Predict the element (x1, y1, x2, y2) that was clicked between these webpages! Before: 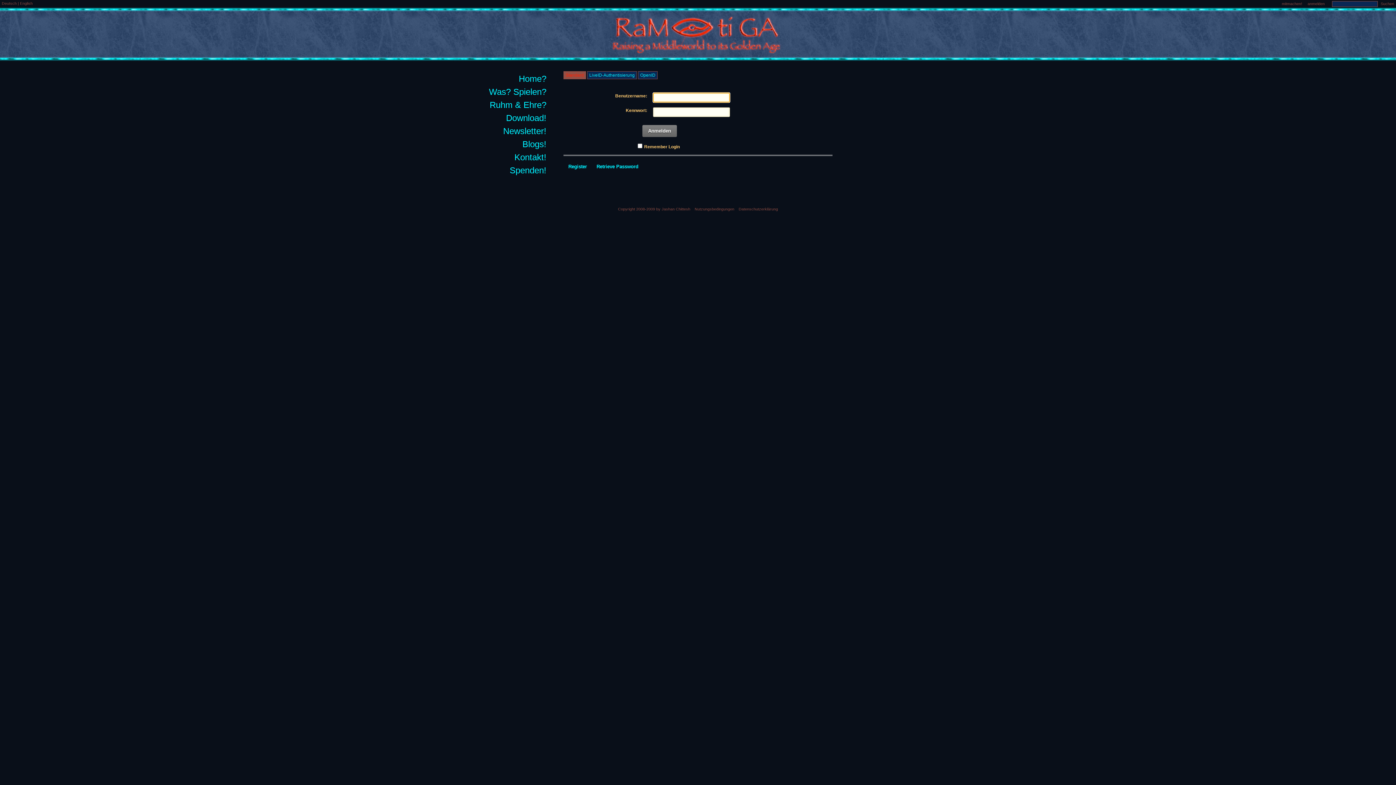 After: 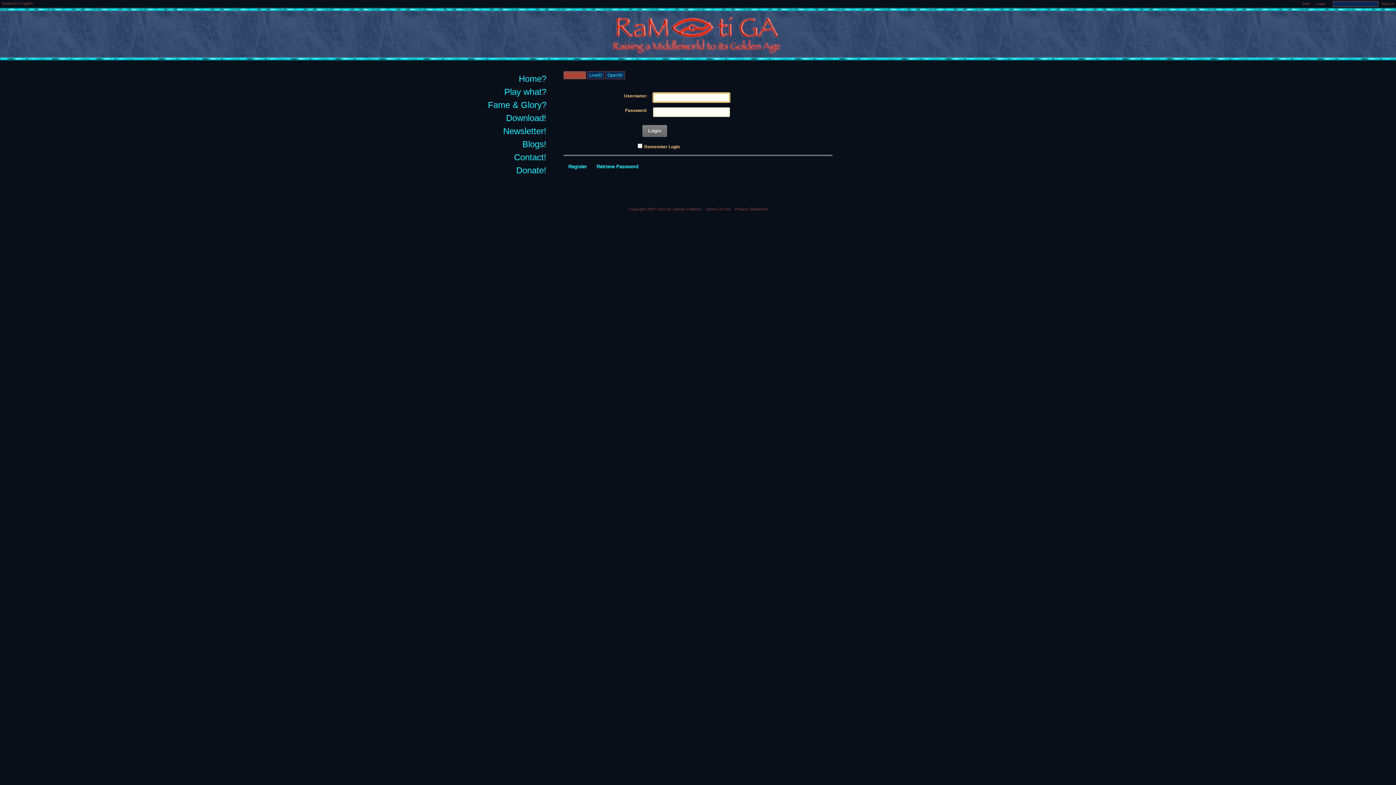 Action: label: English bbox: (20, 1, 32, 5)